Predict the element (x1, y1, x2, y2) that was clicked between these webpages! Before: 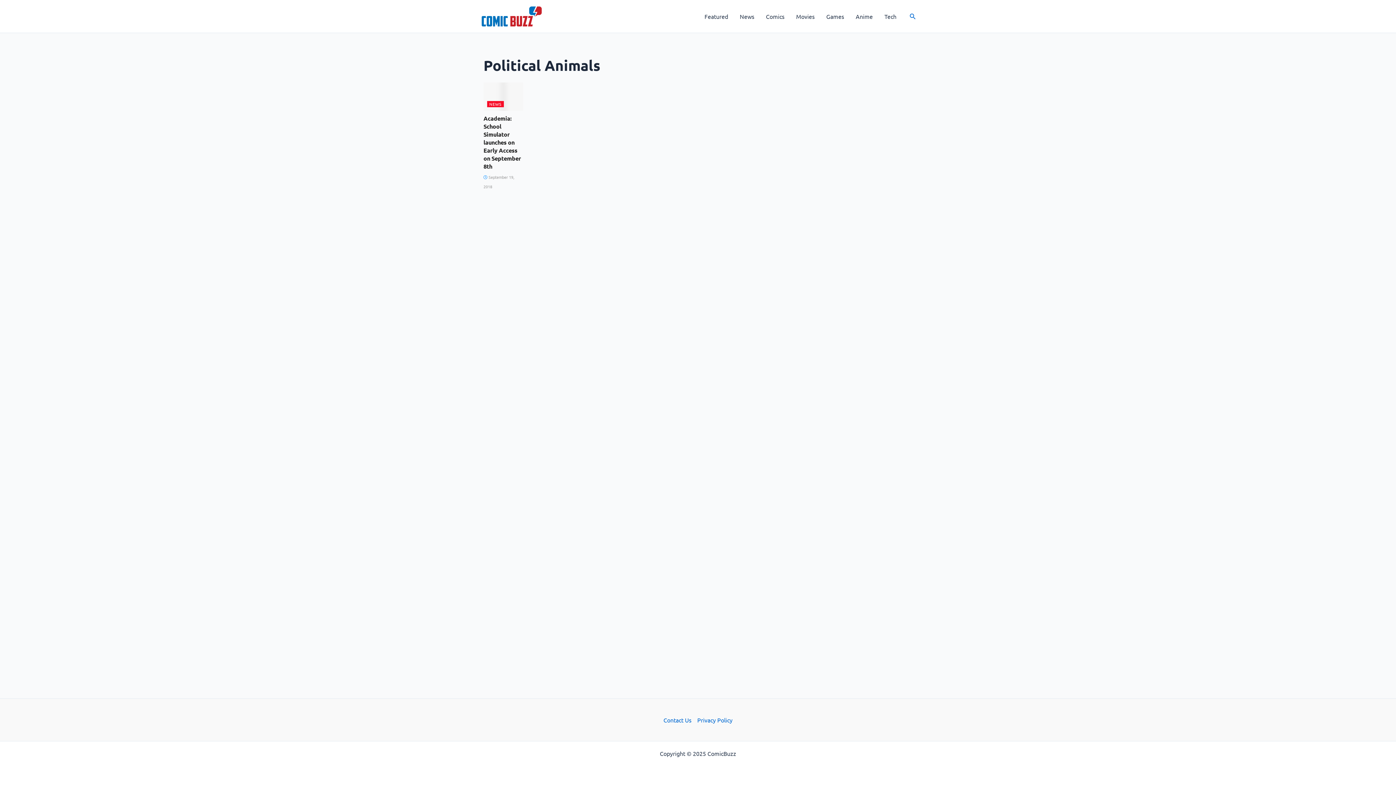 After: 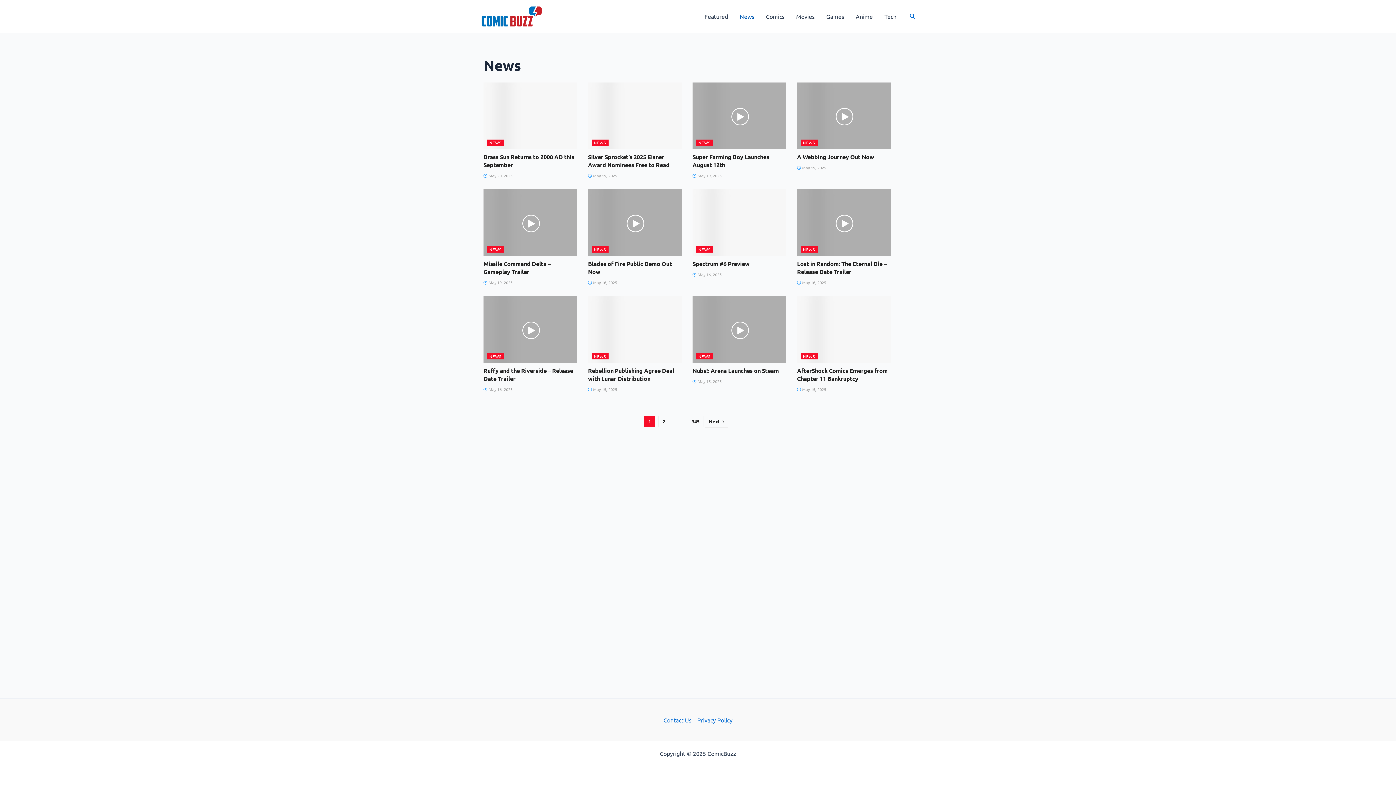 Action: bbox: (734, 1, 760, 30) label: News